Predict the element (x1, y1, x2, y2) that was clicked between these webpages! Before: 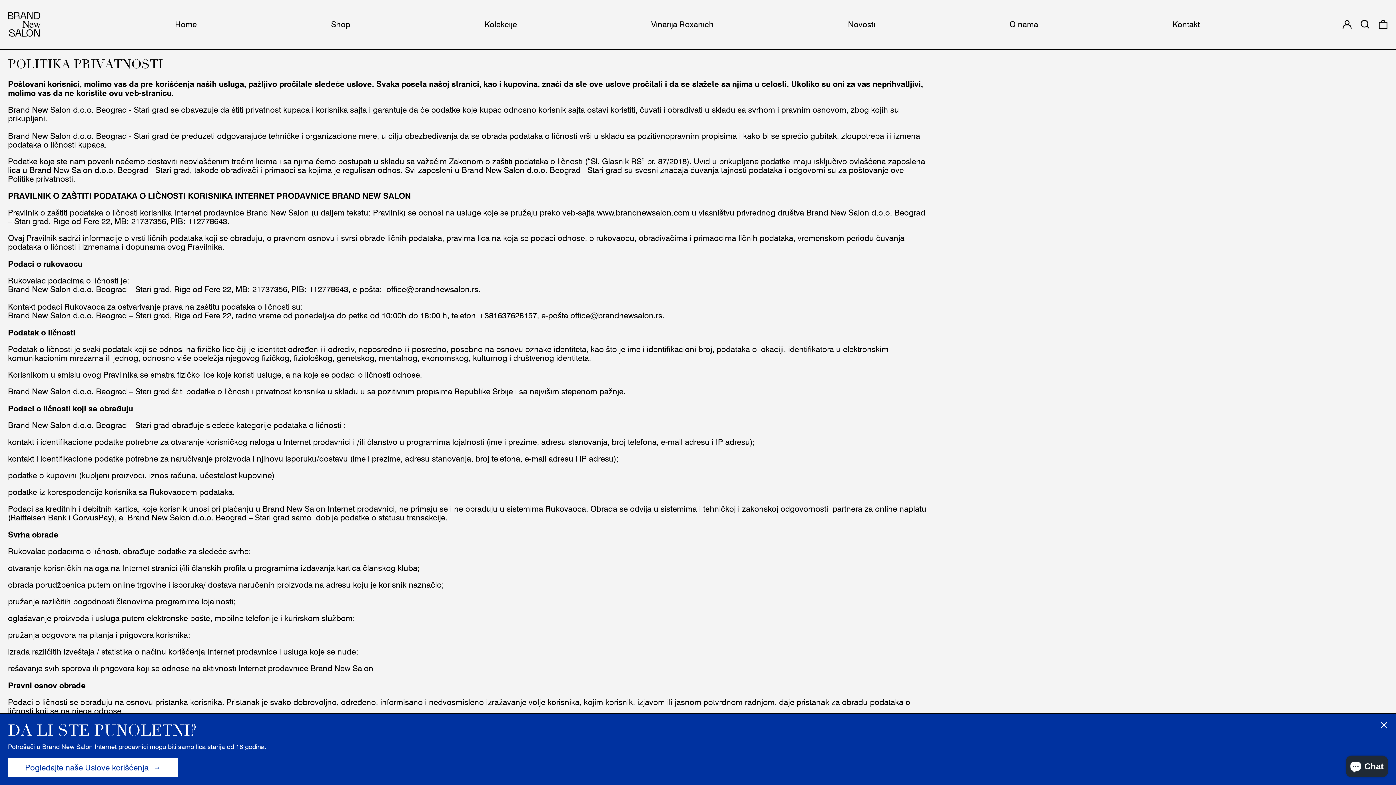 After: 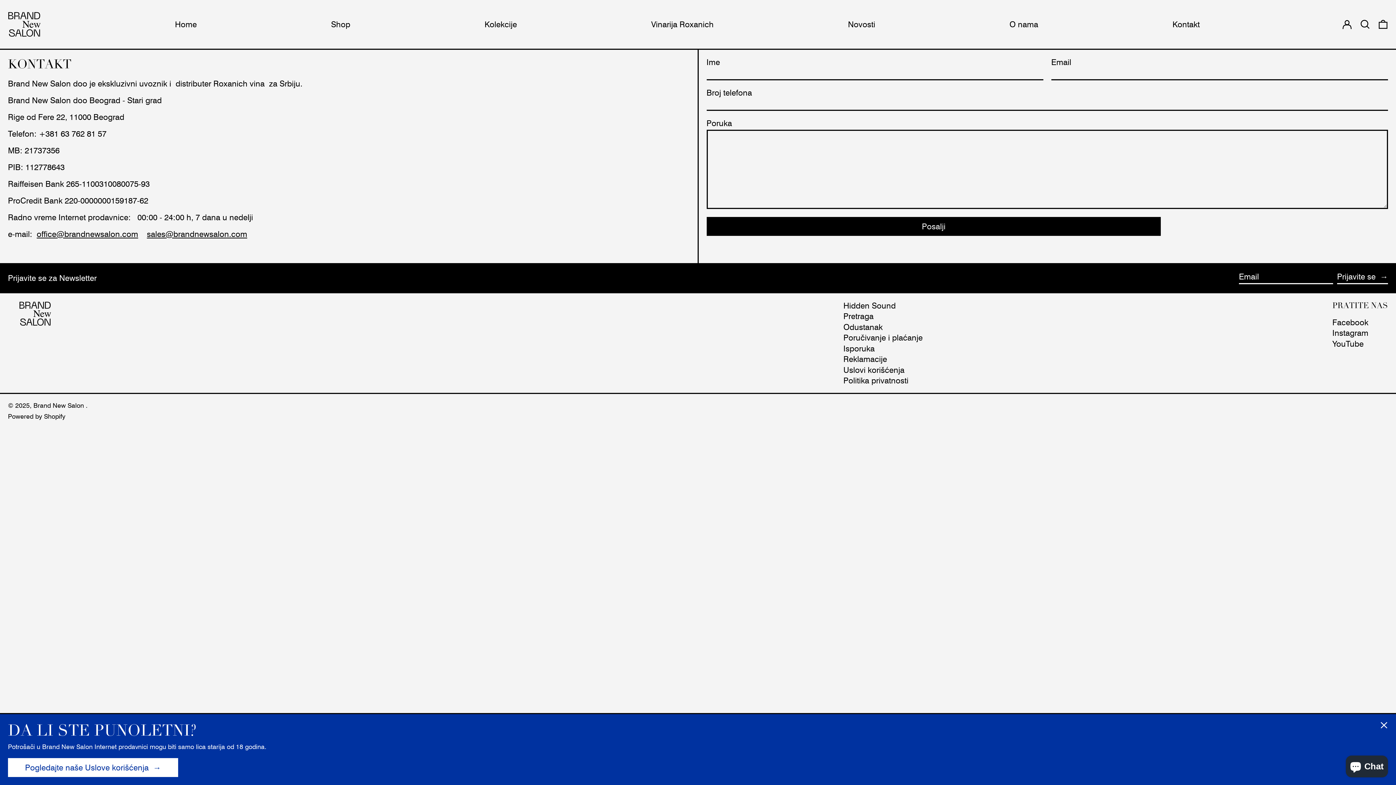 Action: bbox: (1172, 16, 1200, 32) label: Kontakt